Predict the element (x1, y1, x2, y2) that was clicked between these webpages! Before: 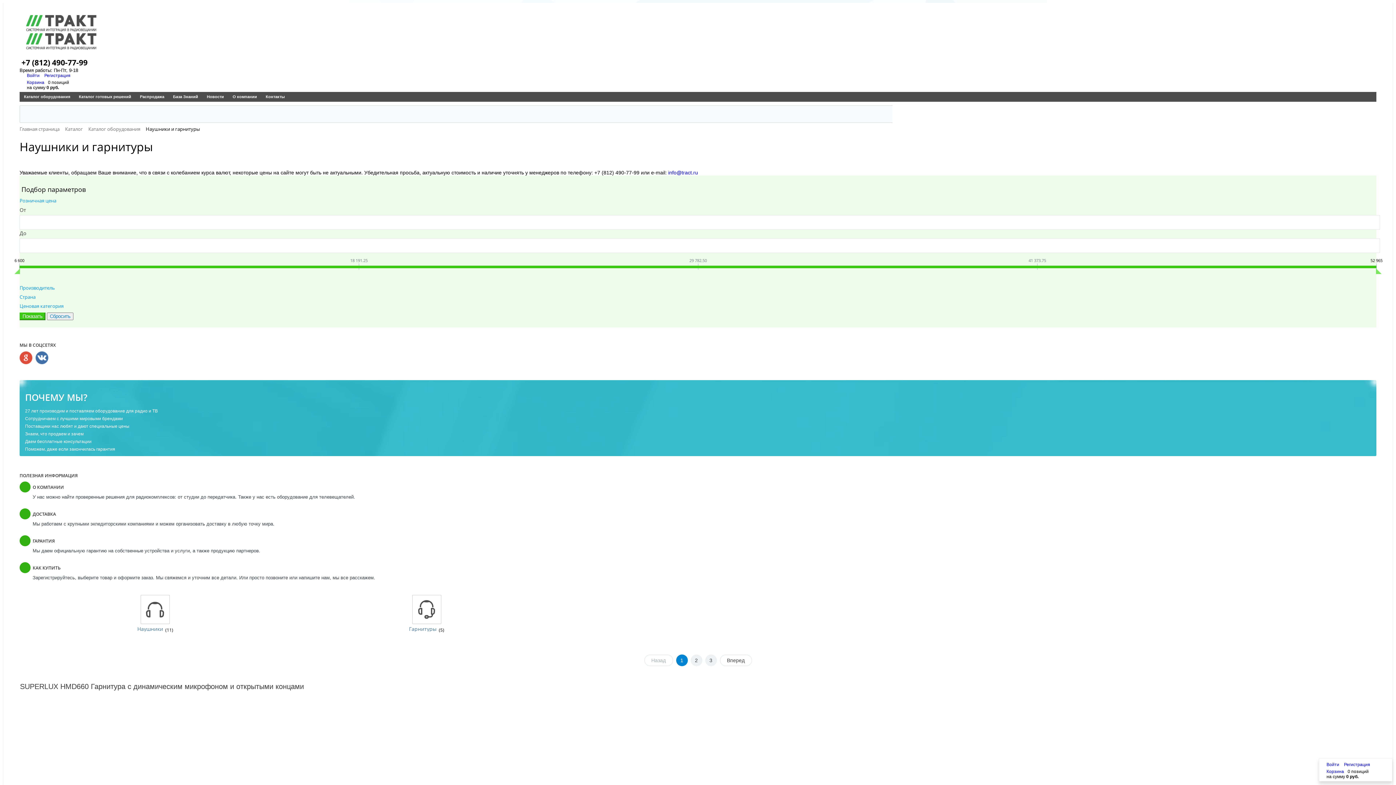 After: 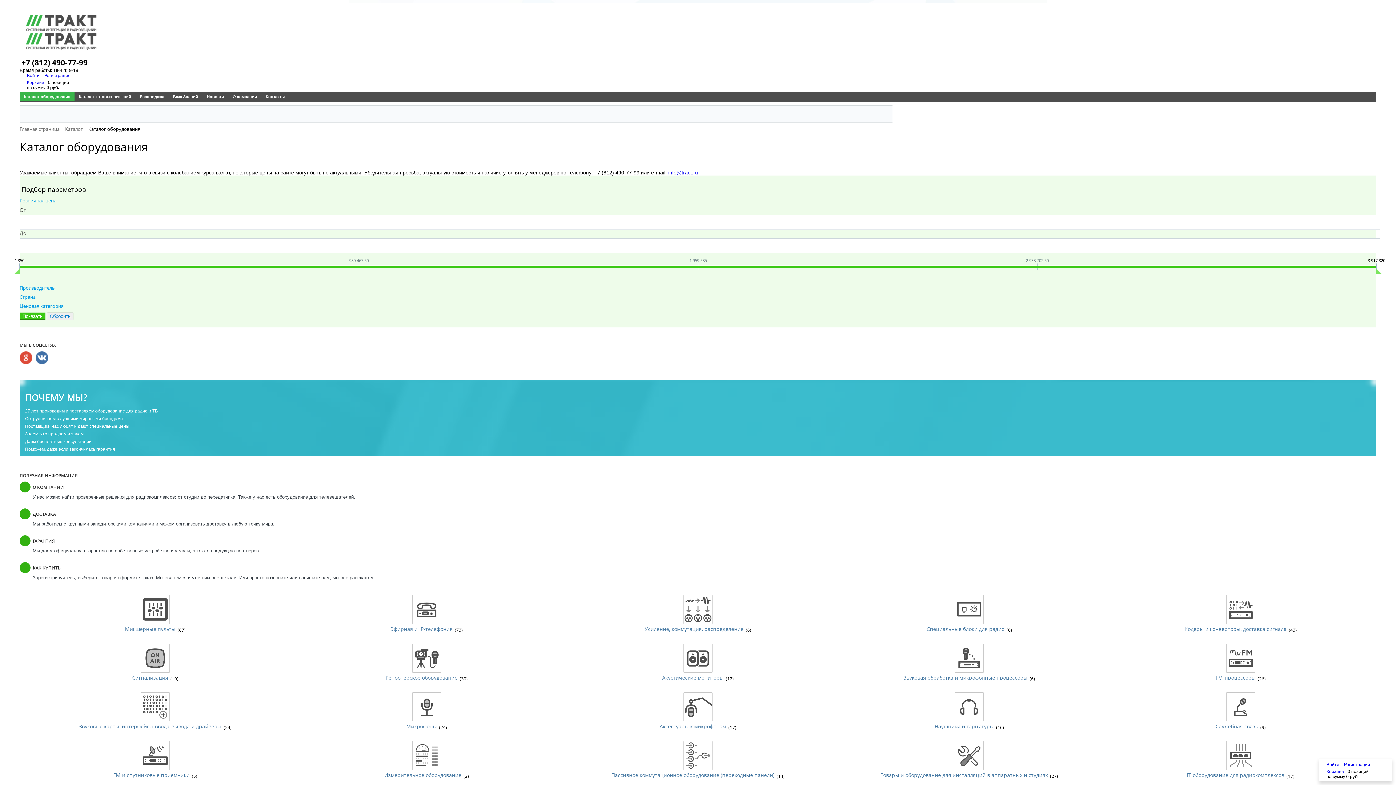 Action: label: Каталог оборудования bbox: (19, 92, 74, 101)